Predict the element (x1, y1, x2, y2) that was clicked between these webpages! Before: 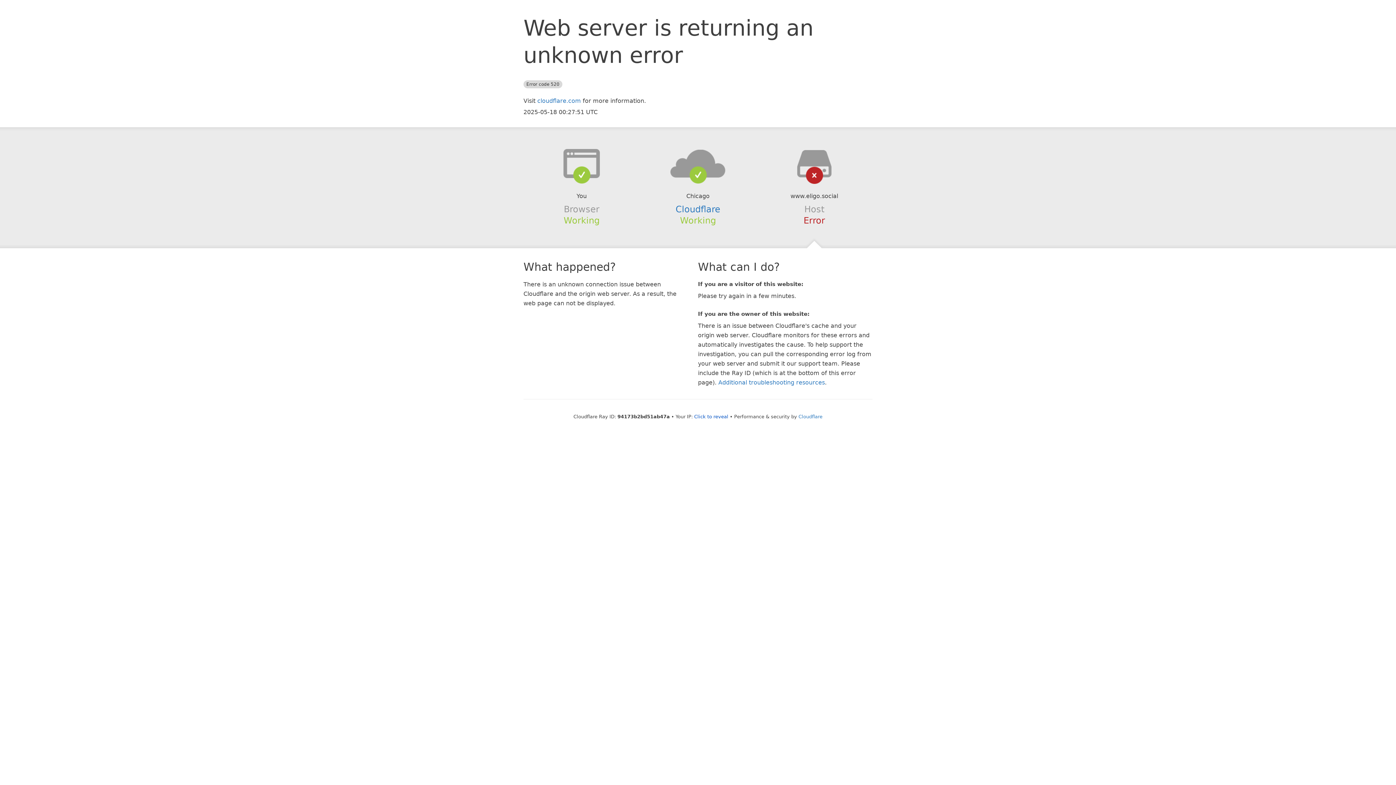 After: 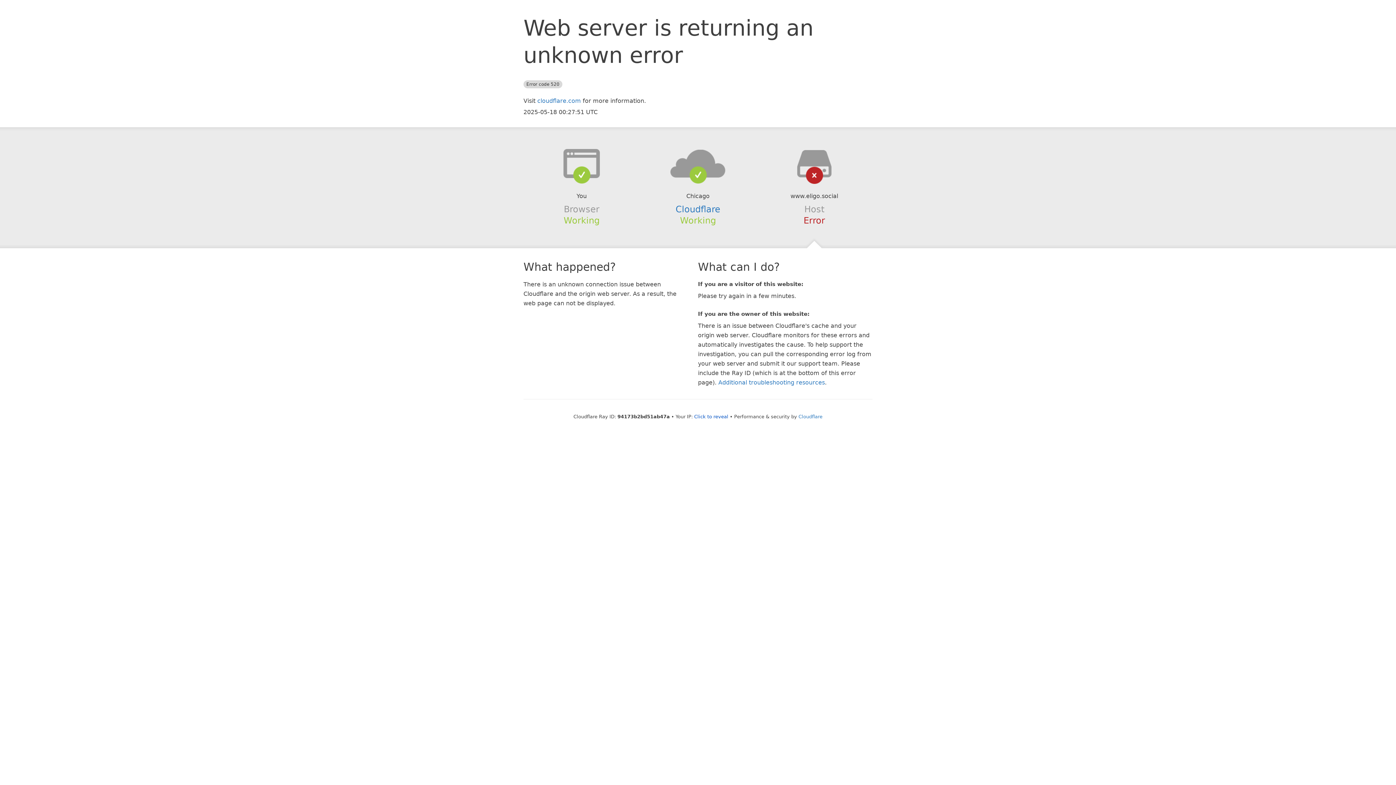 Action: bbox: (639, 148, 756, 178)